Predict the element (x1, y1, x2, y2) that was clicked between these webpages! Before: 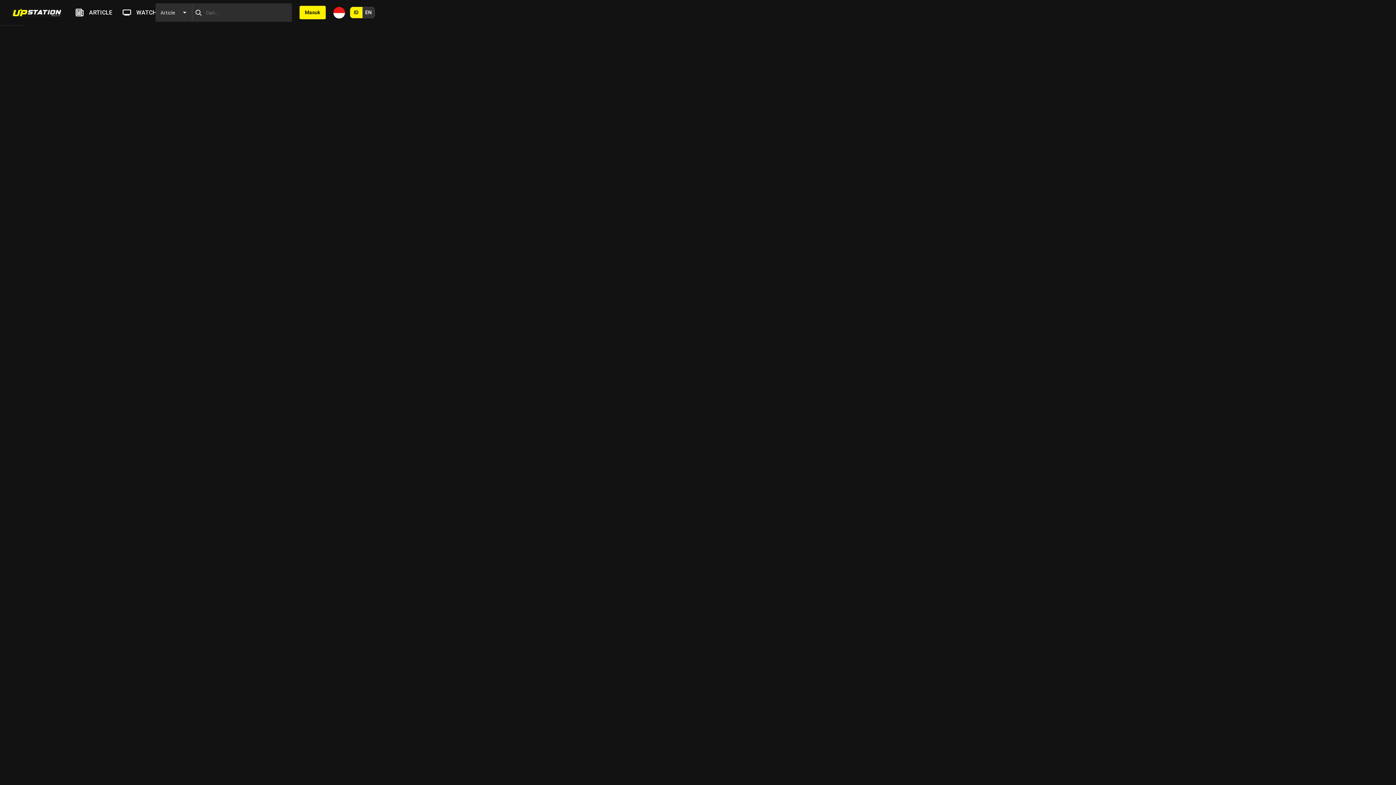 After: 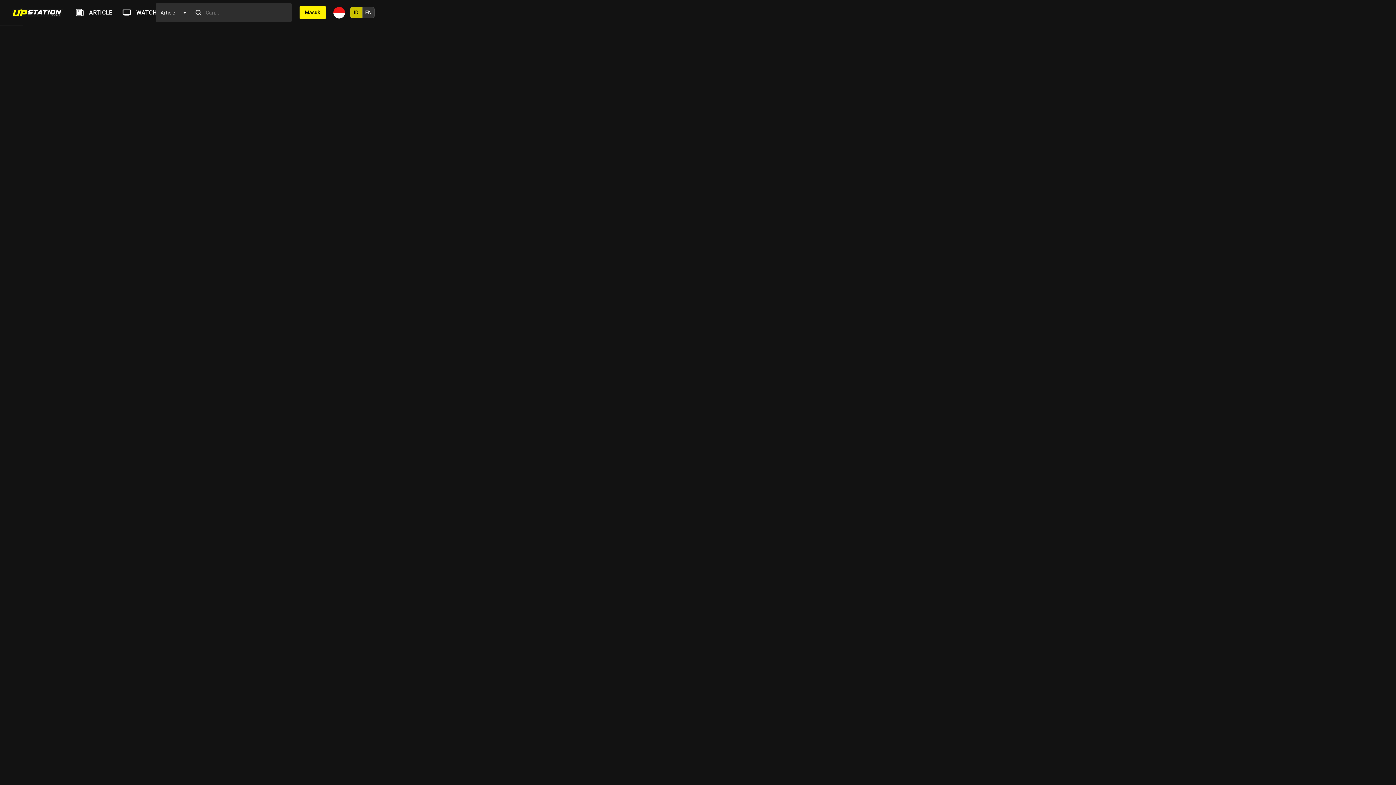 Action: bbox: (350, 6, 362, 18) label: ID